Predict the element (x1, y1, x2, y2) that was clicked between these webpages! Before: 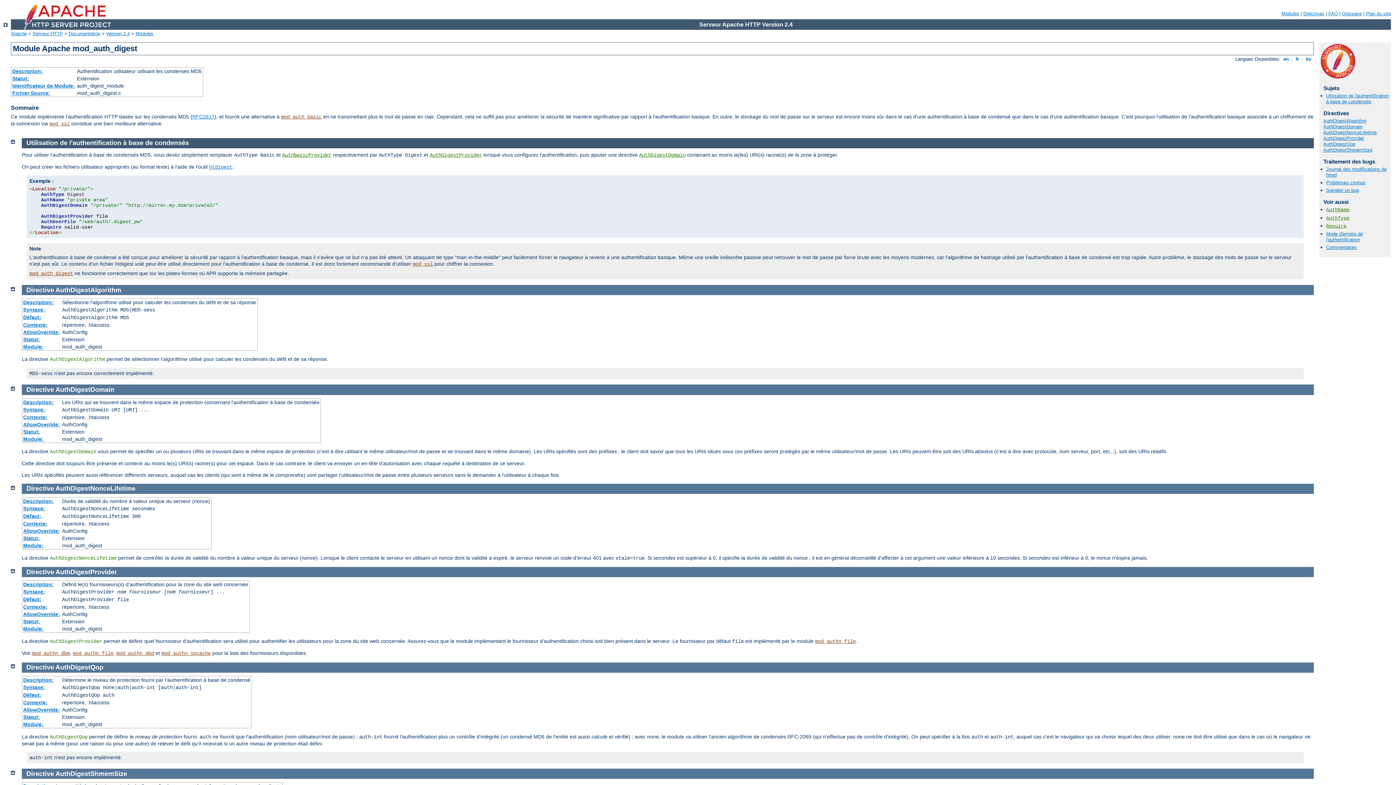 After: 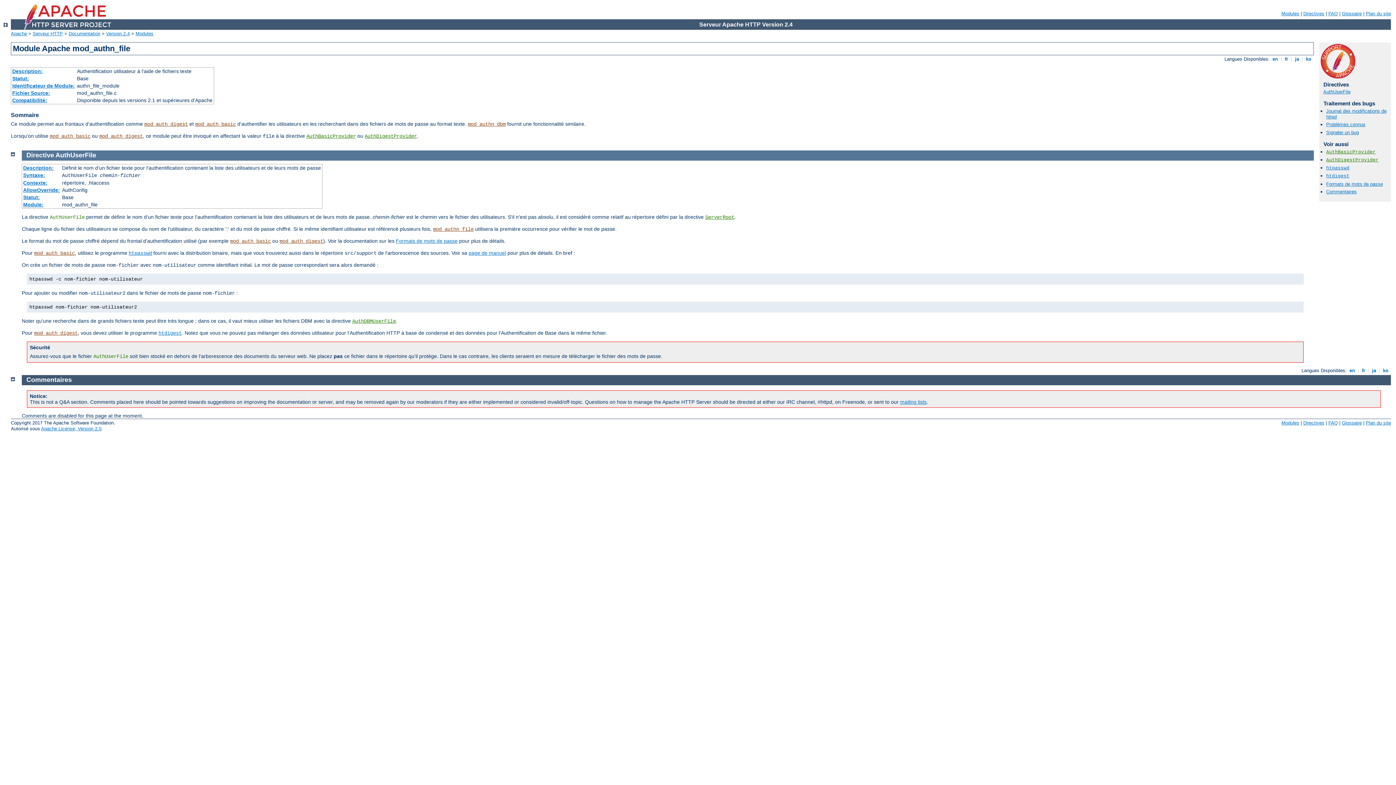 Action: label: mod_authn_file bbox: (815, 639, 856, 644)